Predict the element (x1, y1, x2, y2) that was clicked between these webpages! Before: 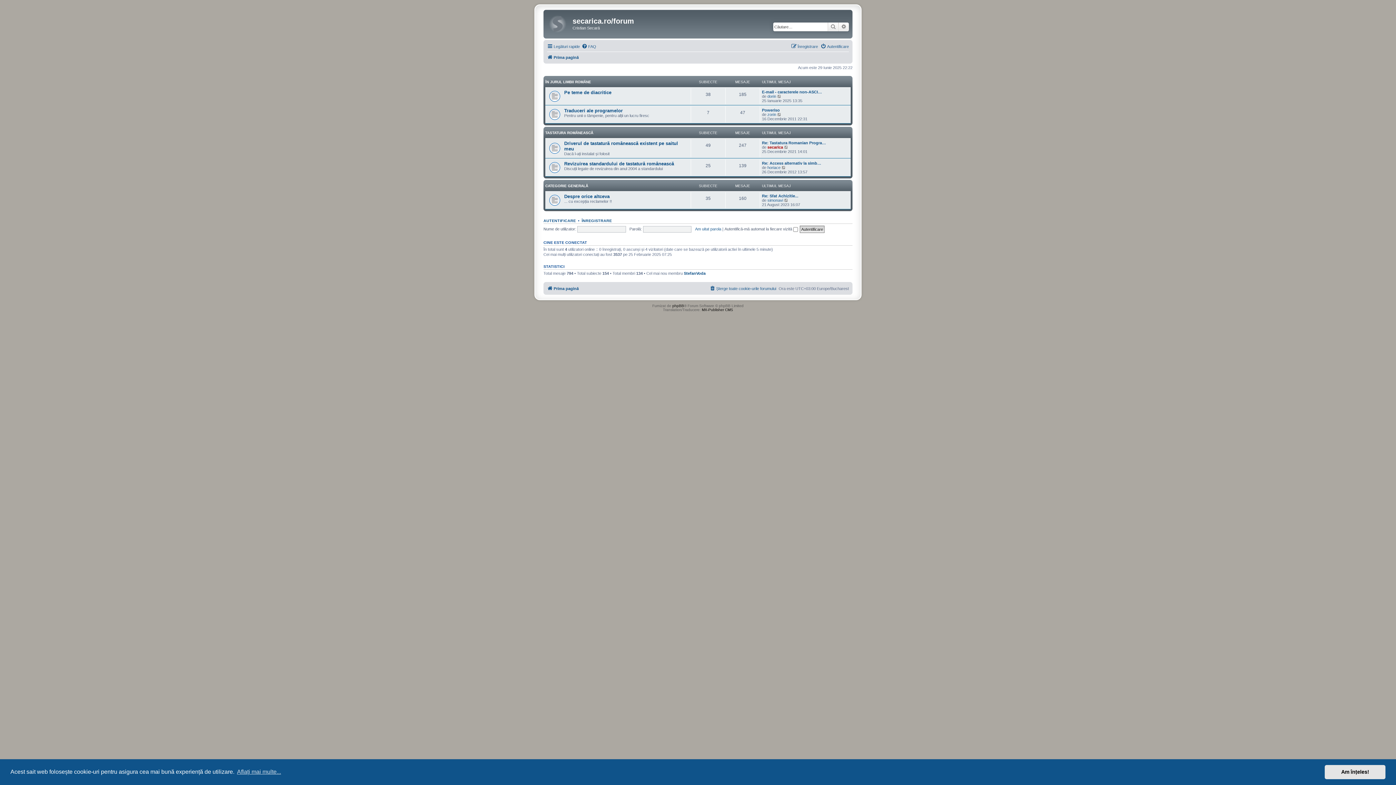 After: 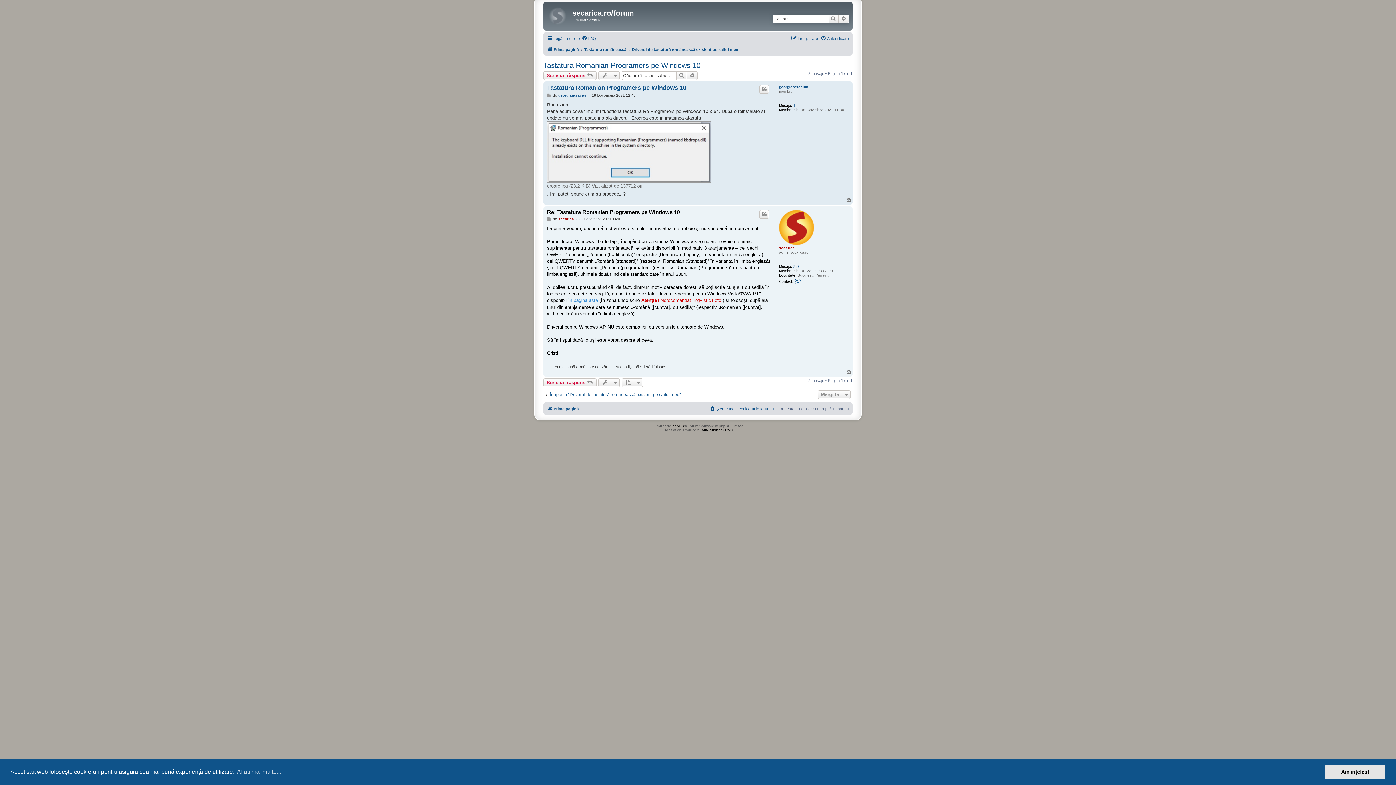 Action: label: Re: Tastatura Romanian Progra… bbox: (762, 140, 826, 145)